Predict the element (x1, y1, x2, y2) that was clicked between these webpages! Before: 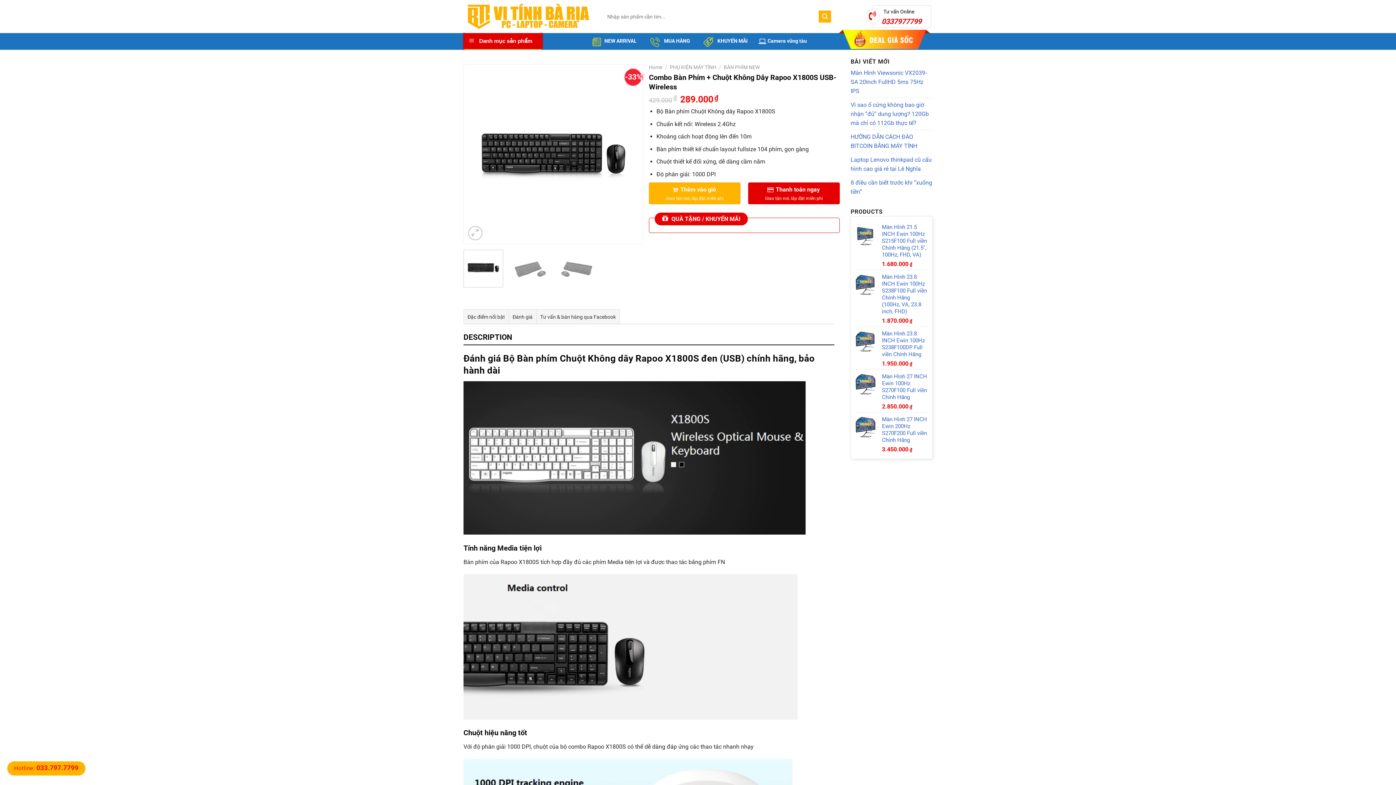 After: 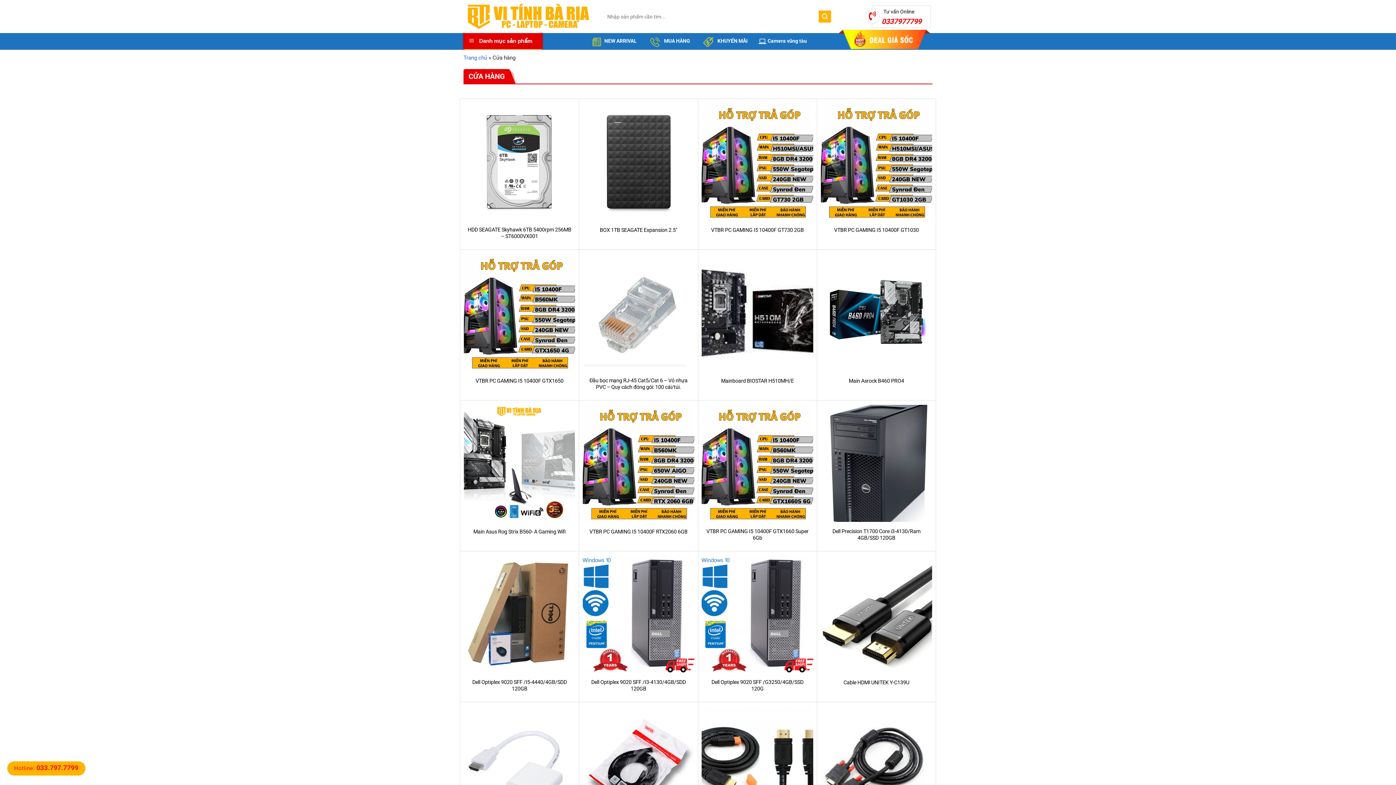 Action: label:  MUA HÀNG bbox: (647, 33, 690, 49)